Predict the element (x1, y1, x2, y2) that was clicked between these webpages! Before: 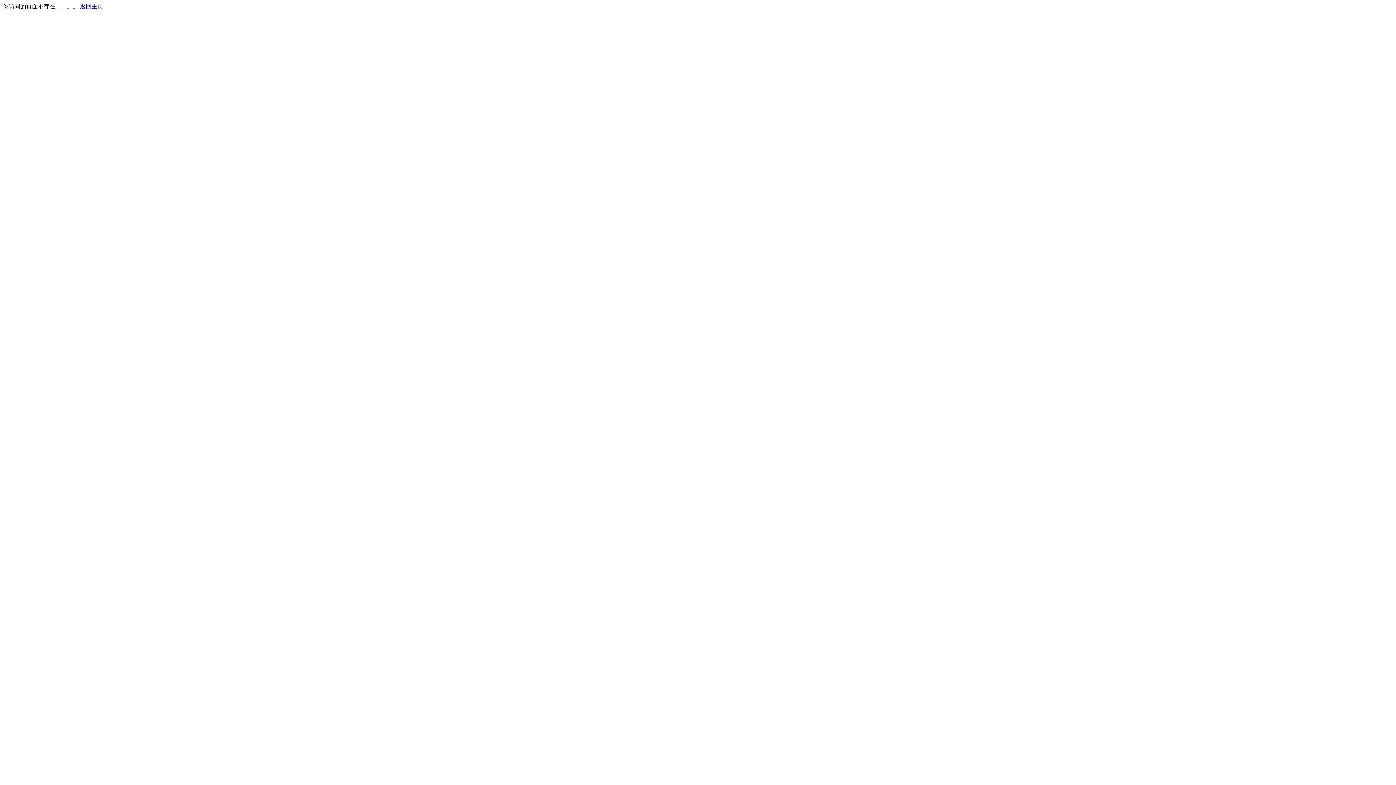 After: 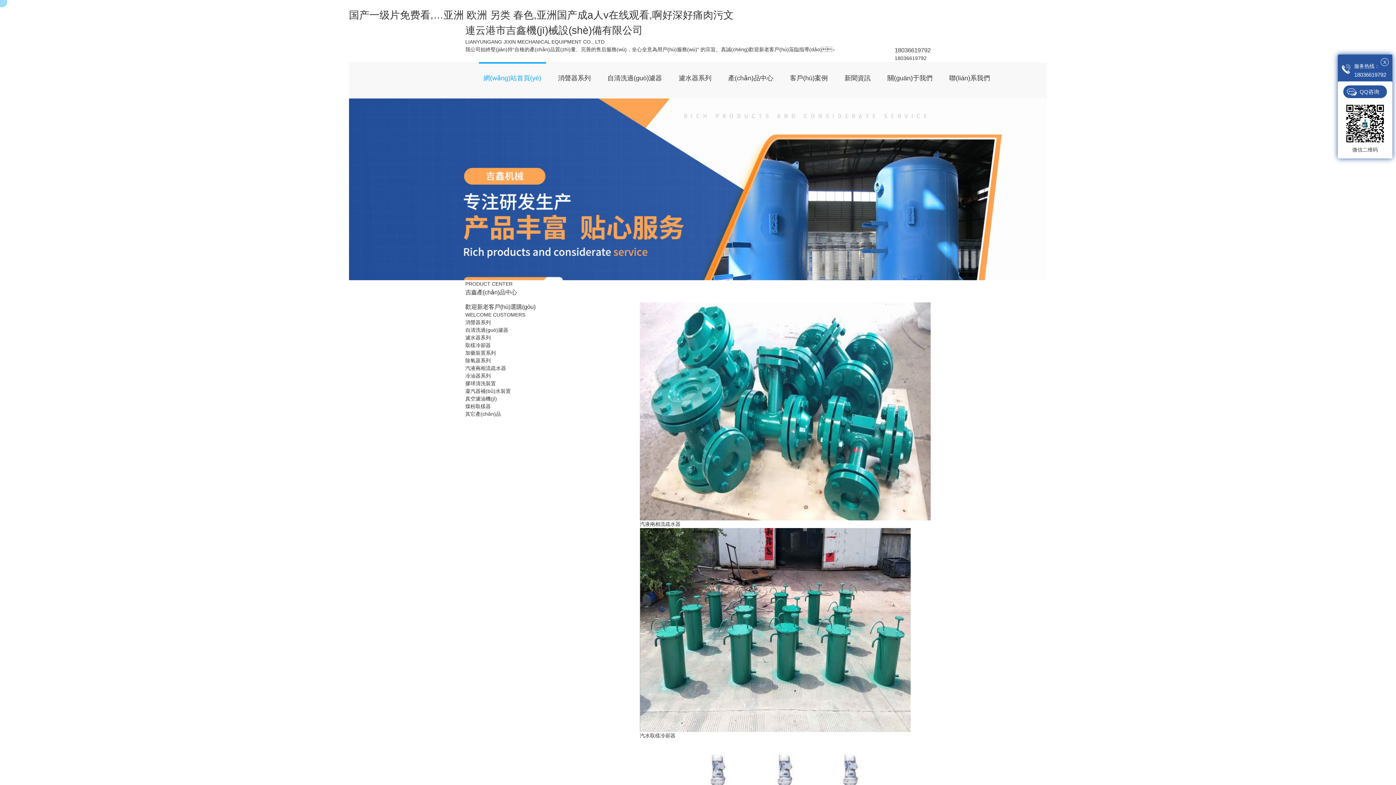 Action: label: 返回主页 bbox: (80, 3, 103, 9)